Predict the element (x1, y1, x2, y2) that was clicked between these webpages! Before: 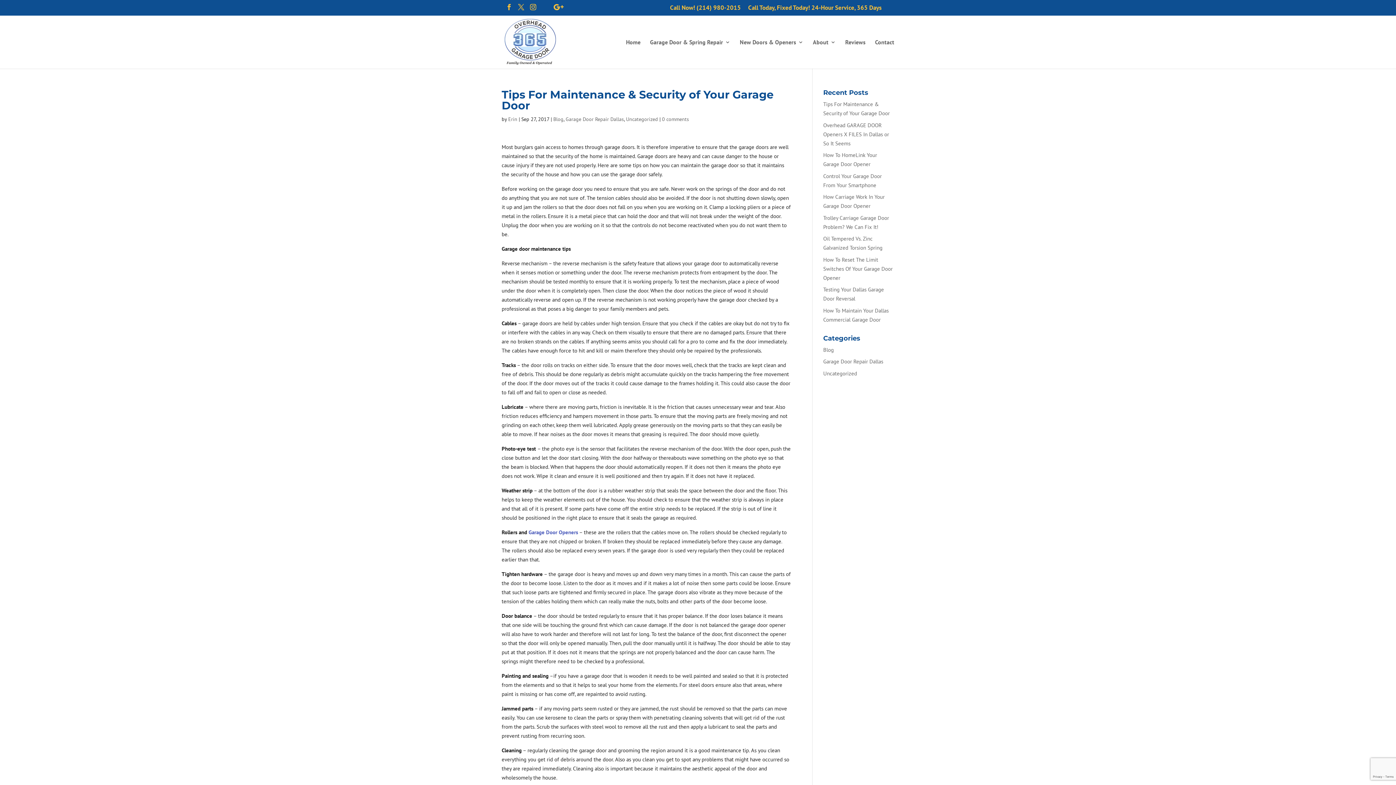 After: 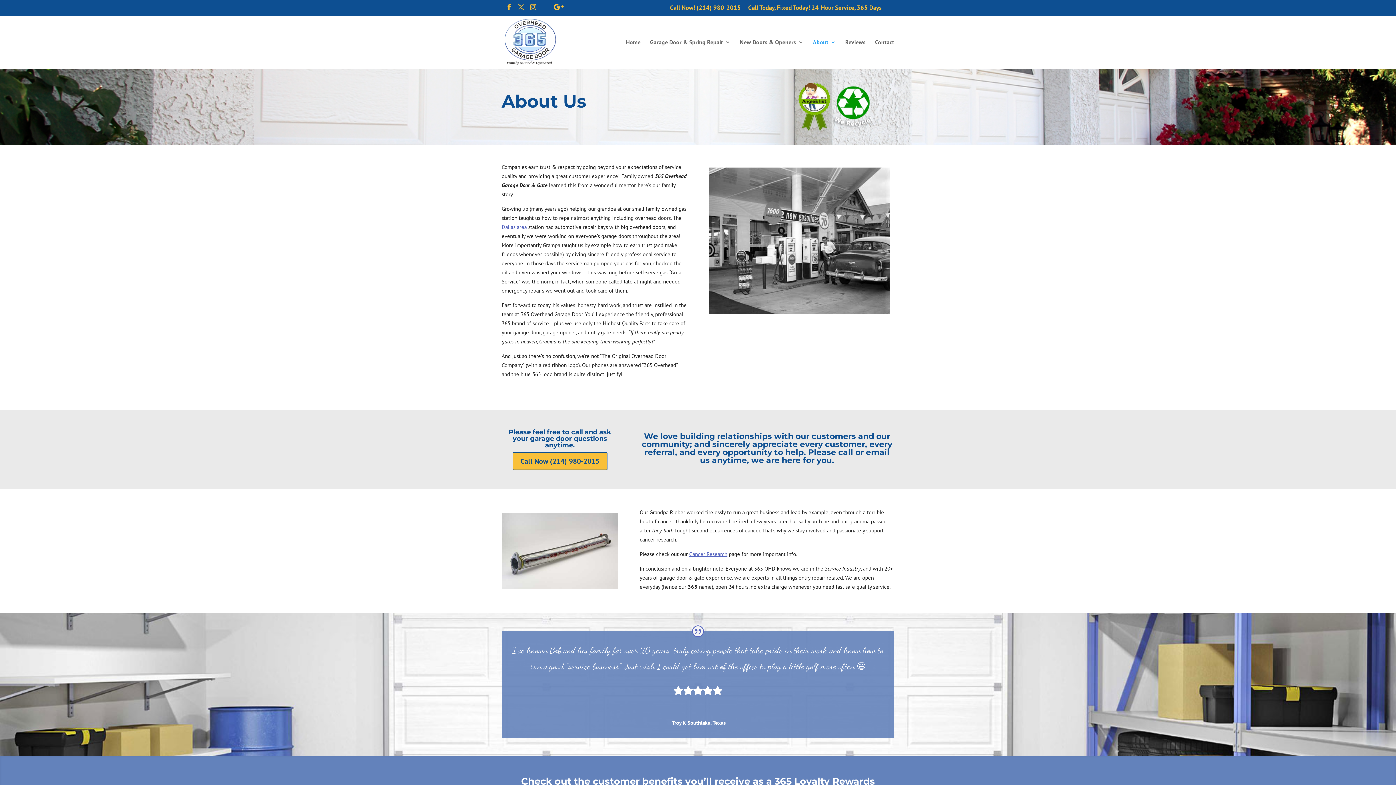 Action: bbox: (813, 39, 836, 68) label: About